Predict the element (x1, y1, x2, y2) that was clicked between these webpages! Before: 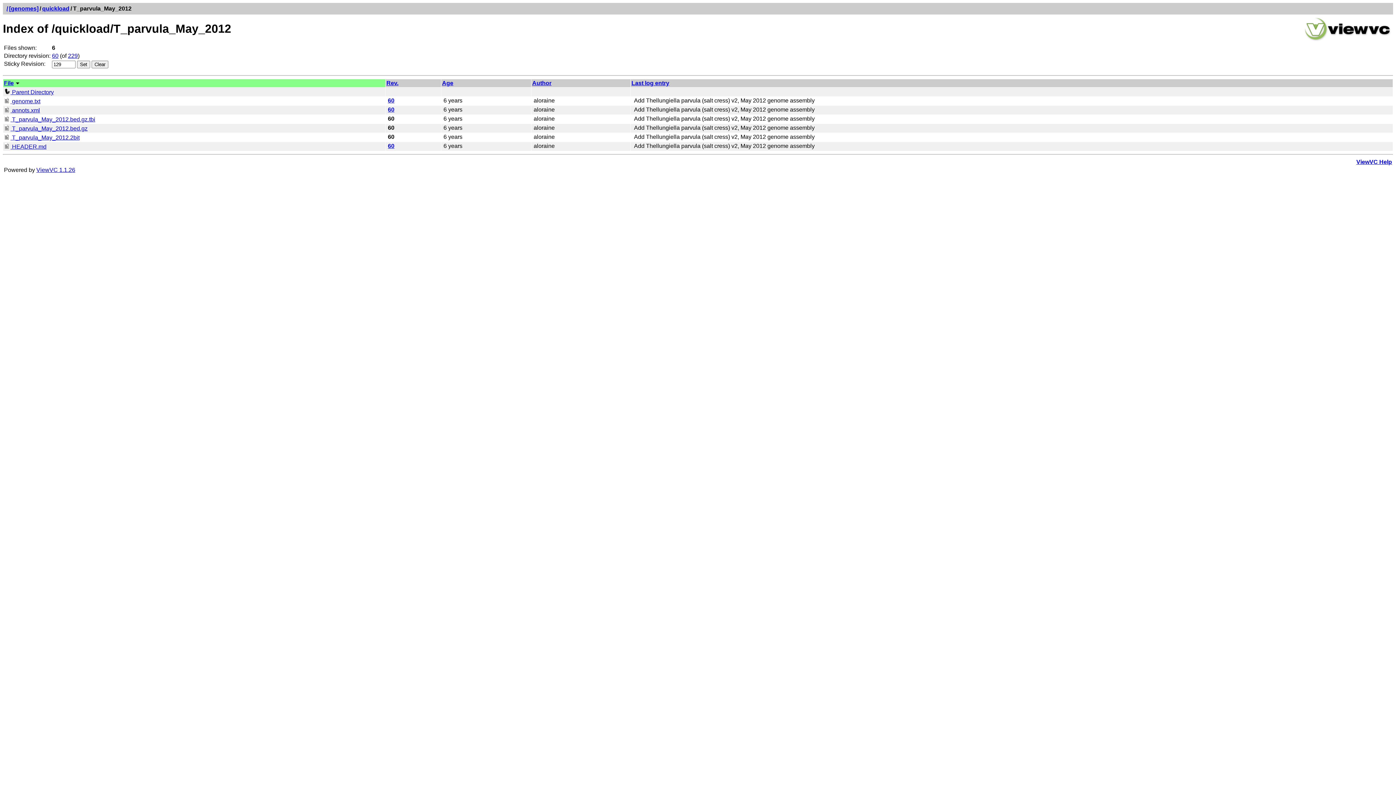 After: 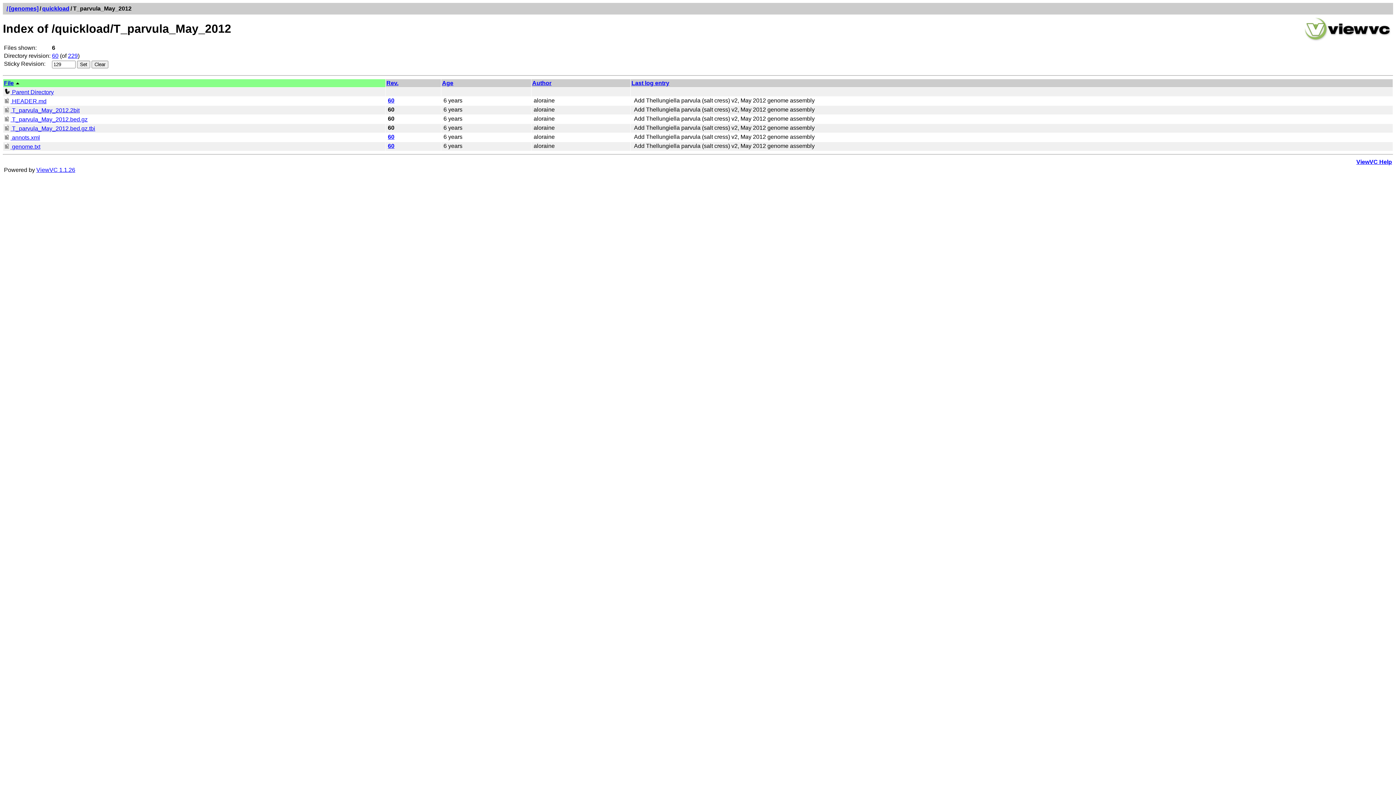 Action: bbox: (4, 79, 13, 86) label: File